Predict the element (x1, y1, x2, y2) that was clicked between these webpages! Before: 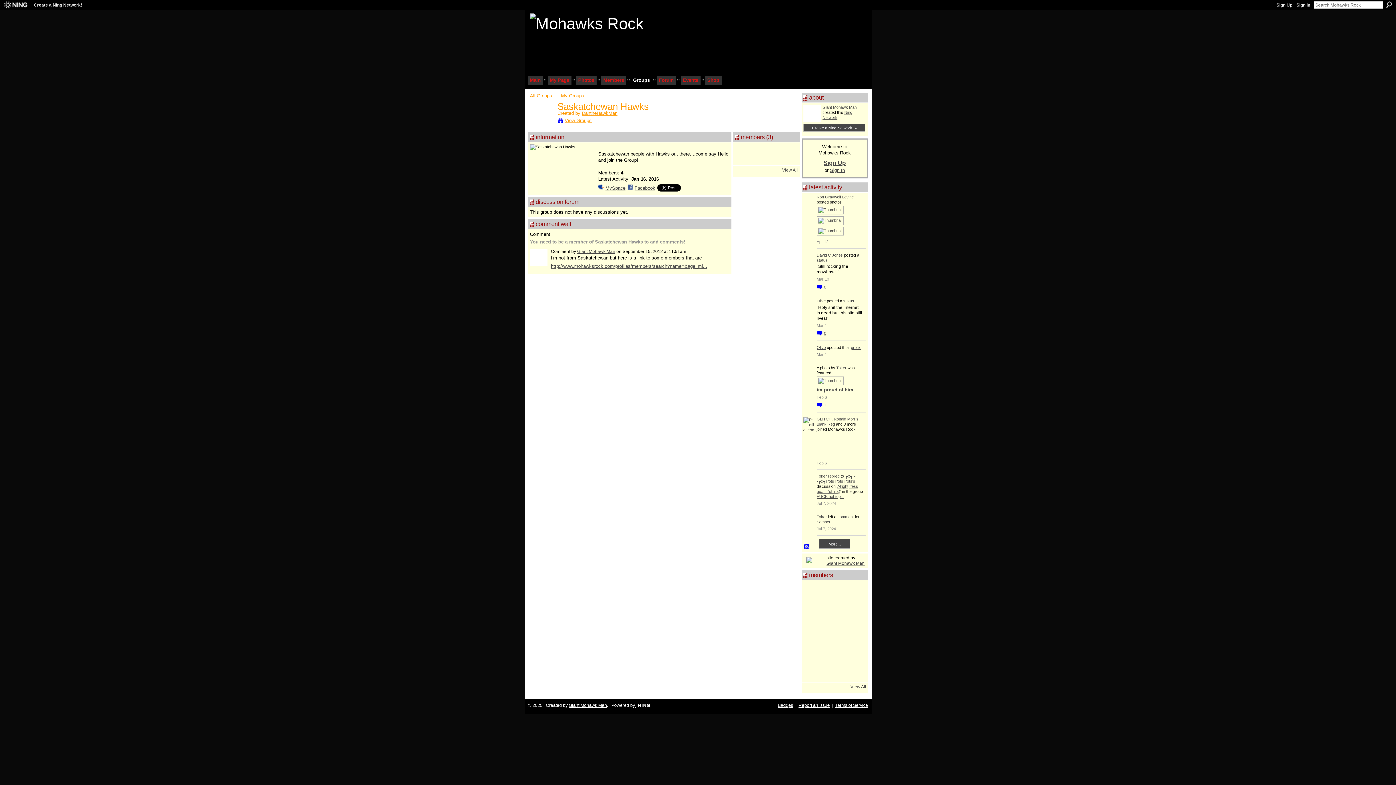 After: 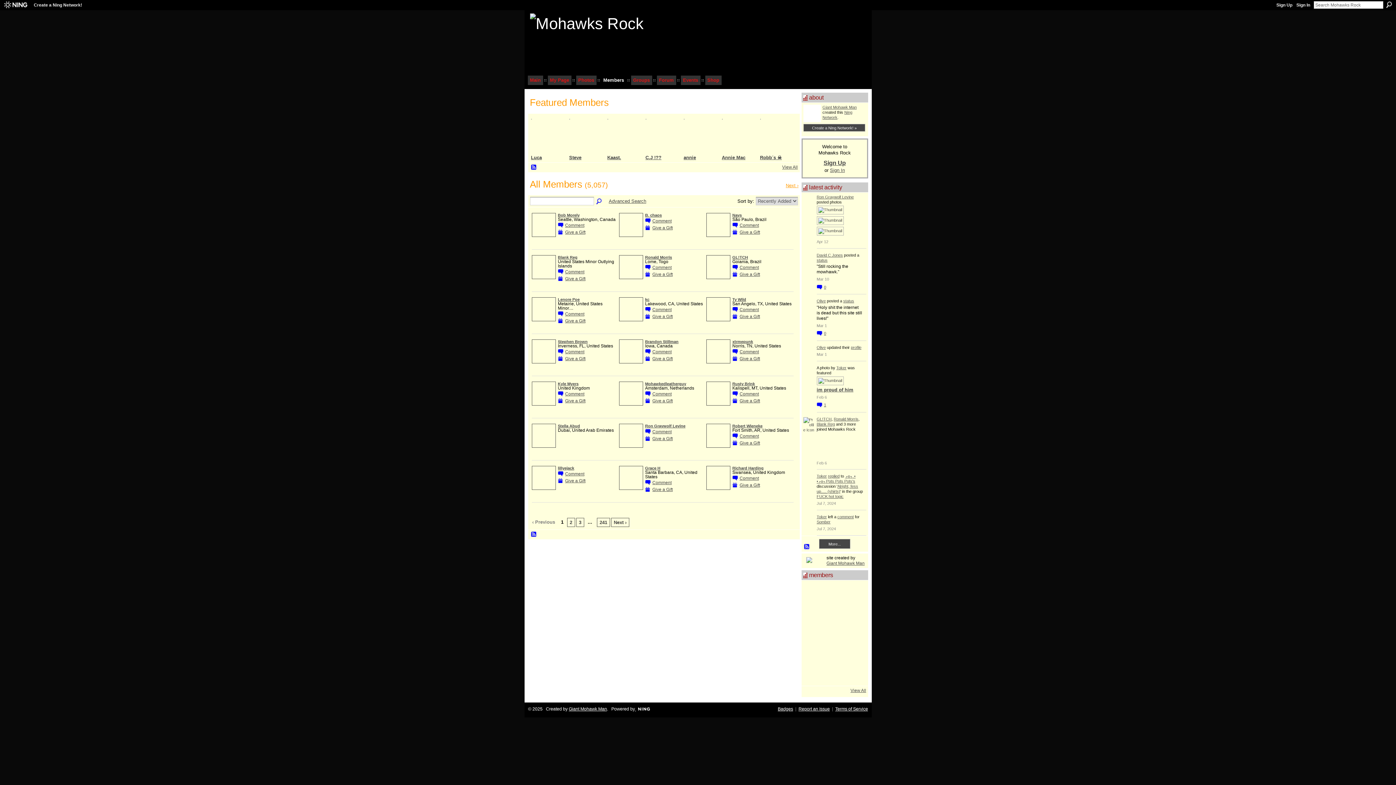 Action: label: Members bbox: (601, 75, 626, 85)